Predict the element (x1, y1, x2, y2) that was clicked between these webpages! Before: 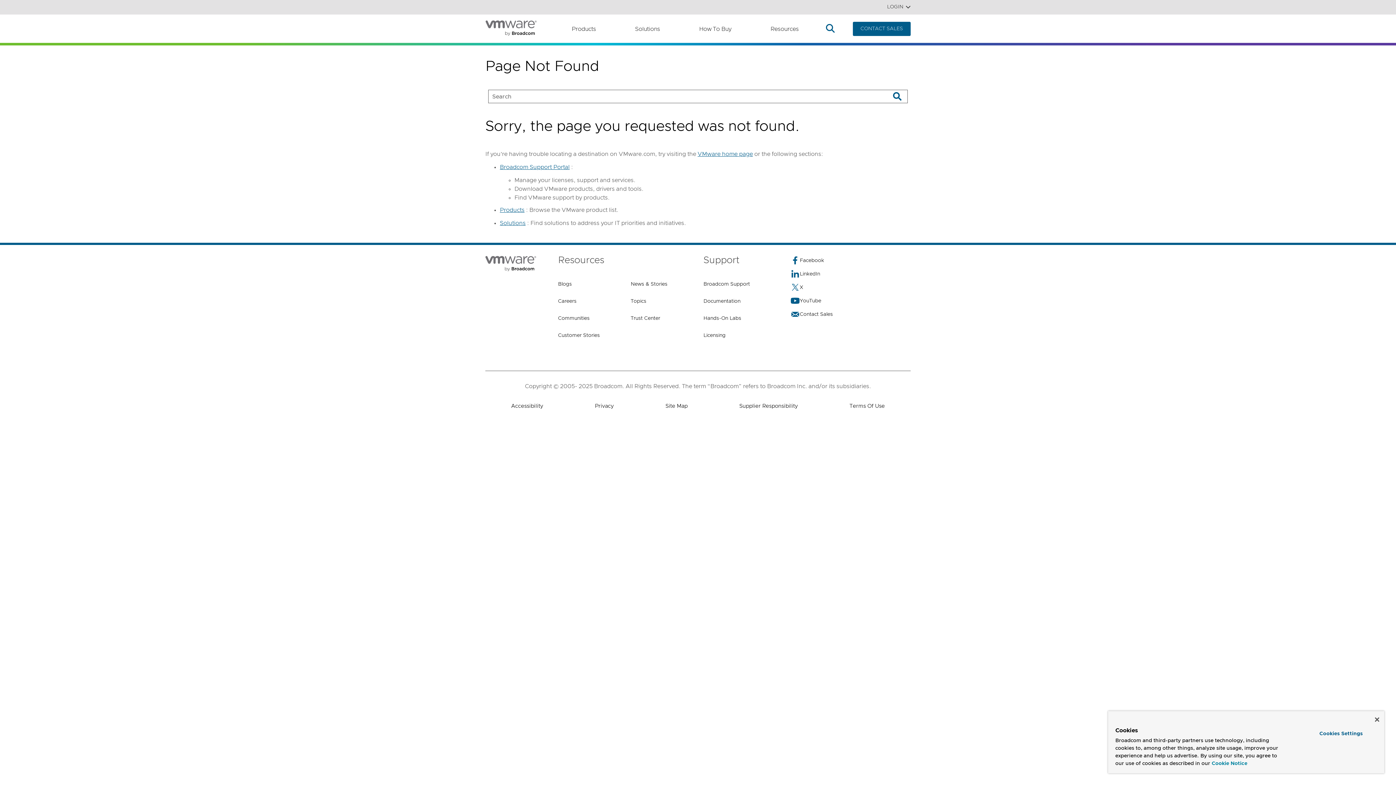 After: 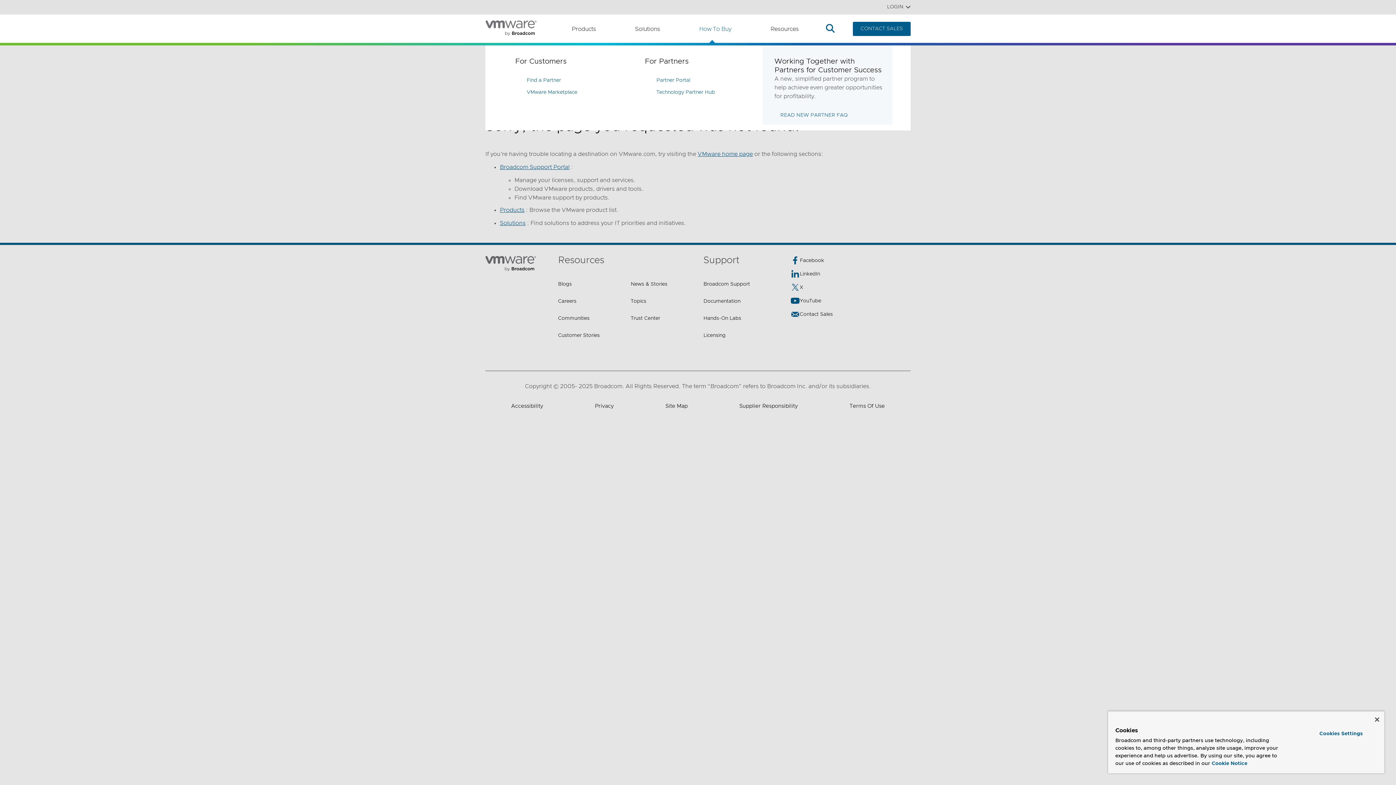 Action: label: How To Buy bbox: (699, 24, 731, 33)